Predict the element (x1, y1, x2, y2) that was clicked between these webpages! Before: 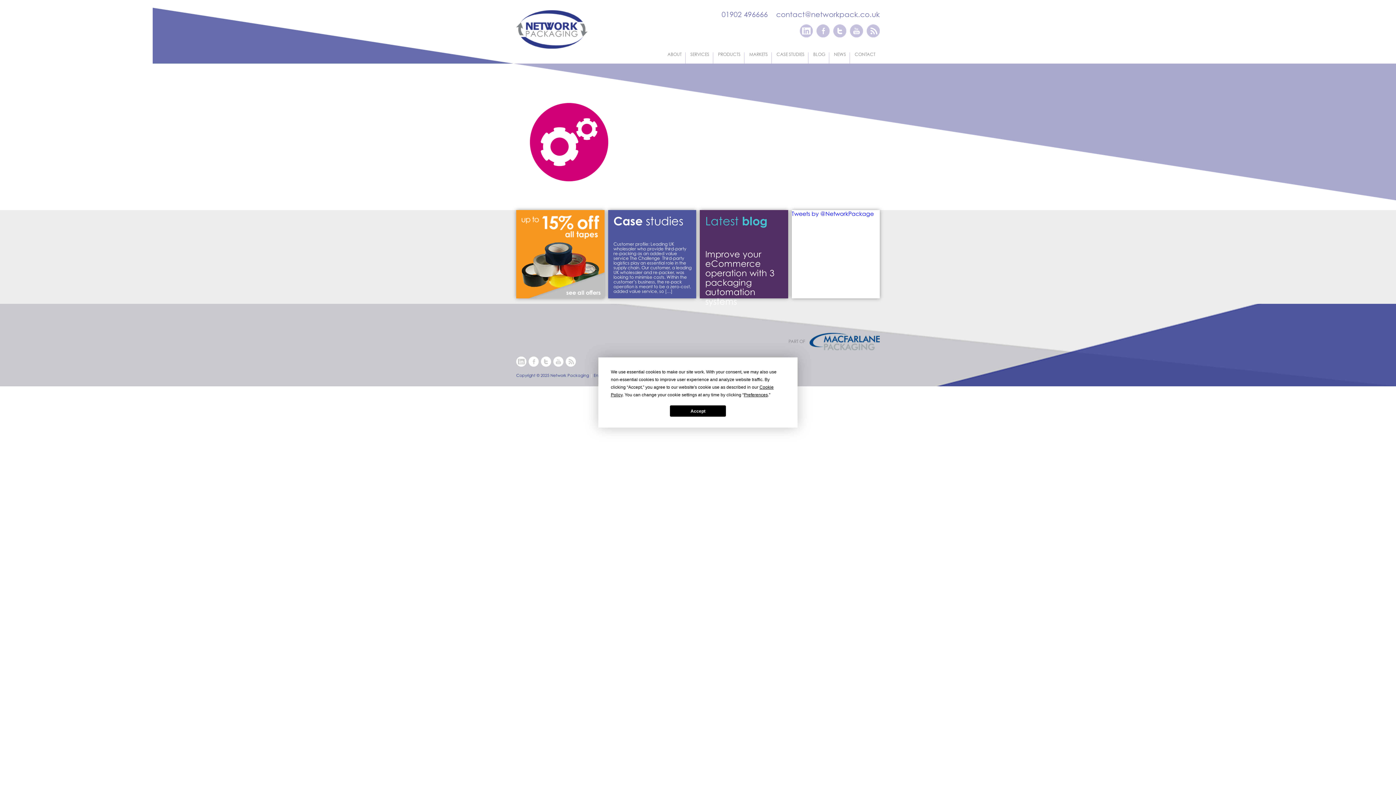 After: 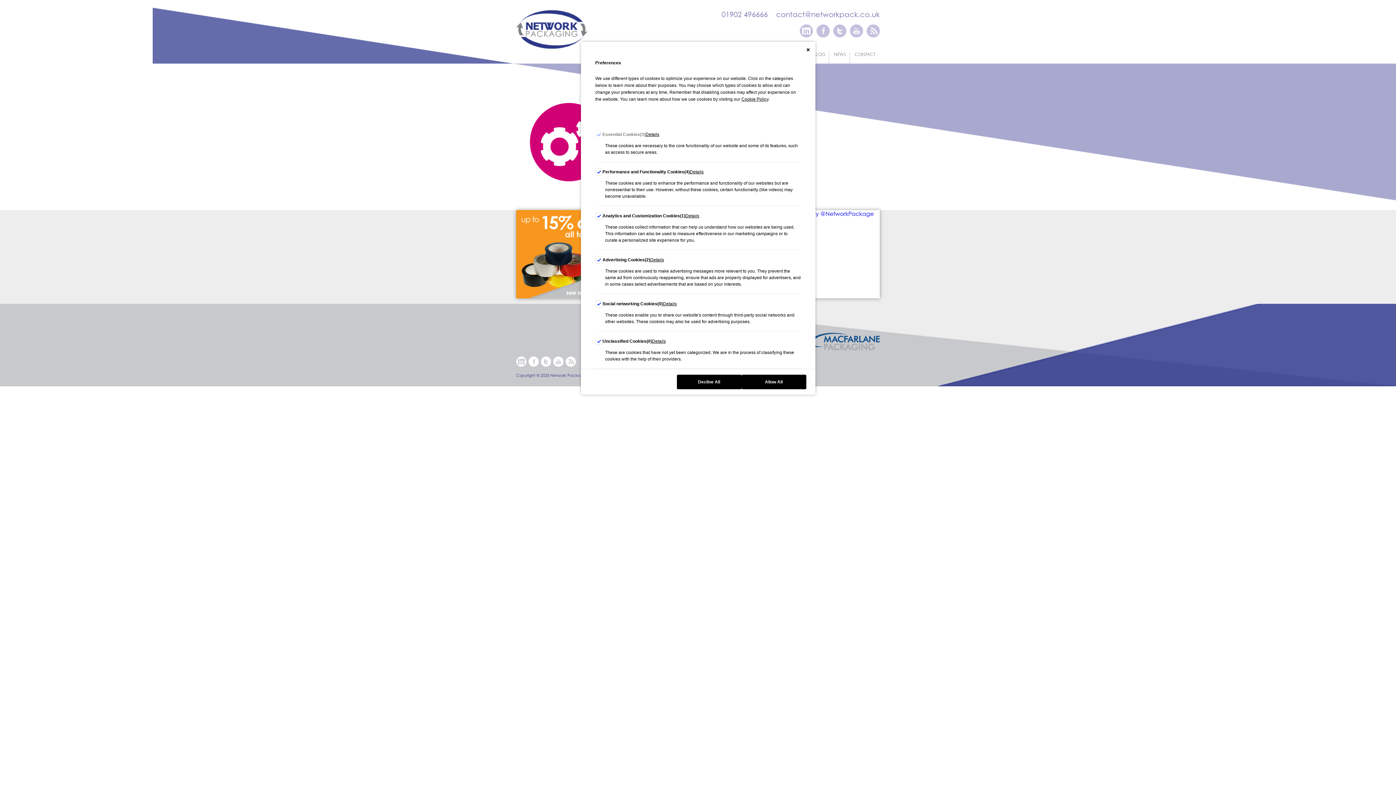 Action: bbox: (744, 392, 768, 397) label: Preferences